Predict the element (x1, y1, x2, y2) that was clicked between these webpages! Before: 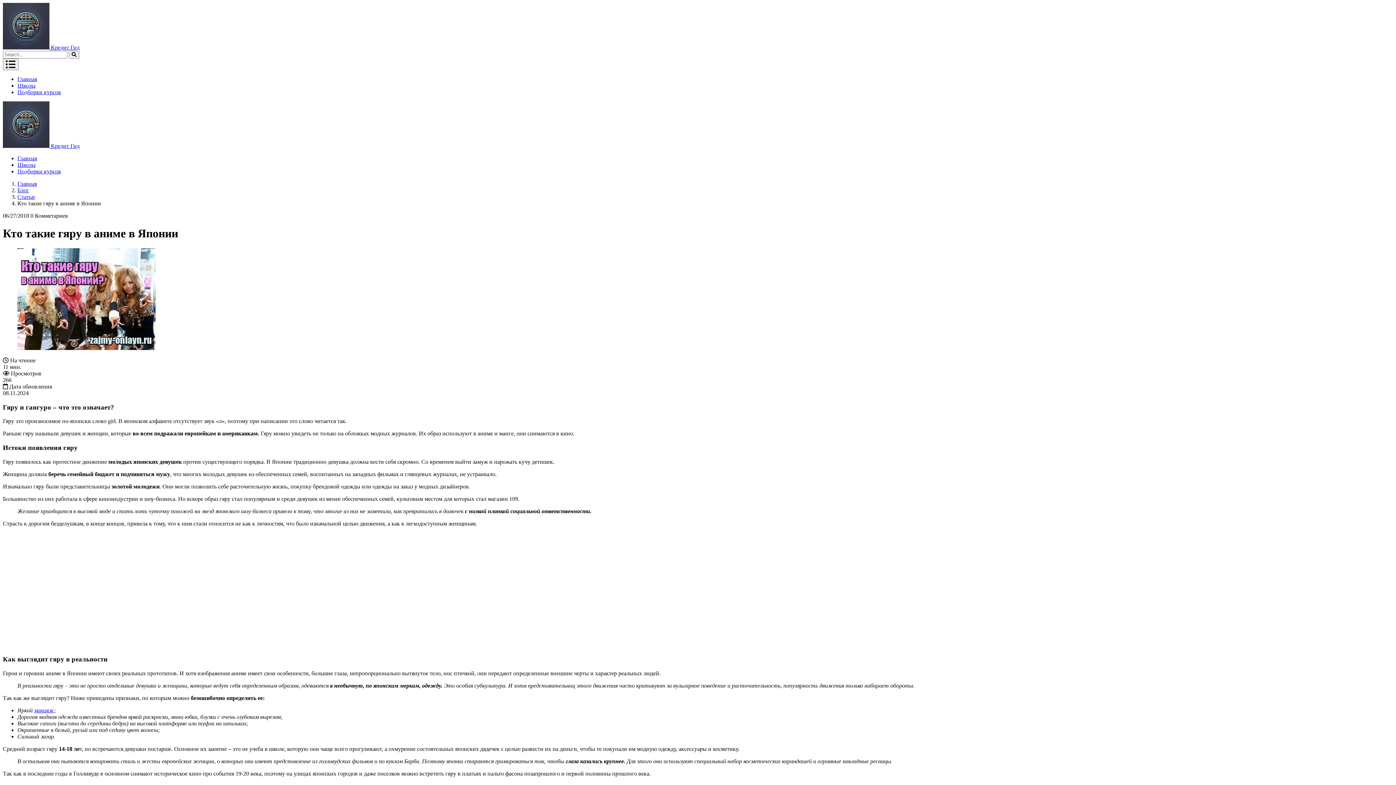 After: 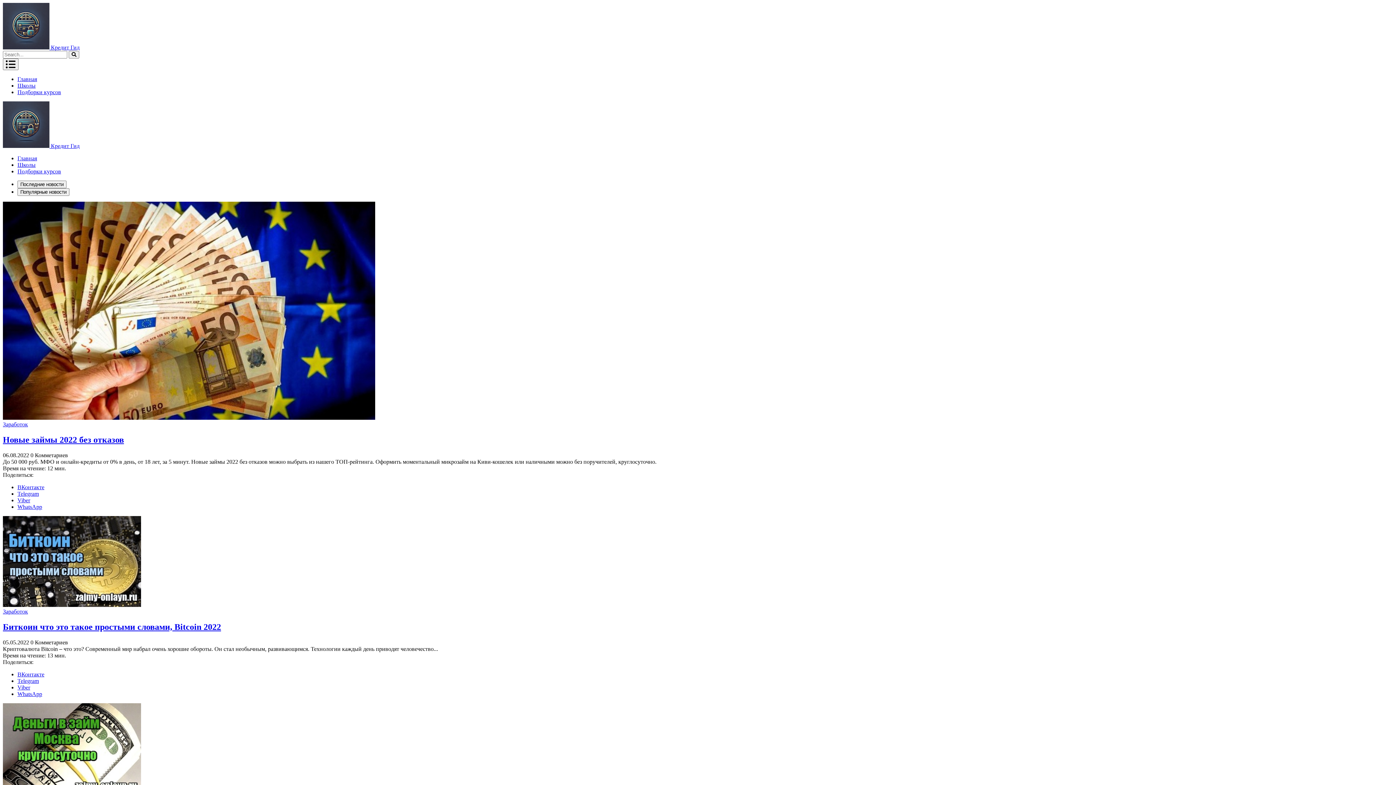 Action: label:  Кредит Гид bbox: (2, 44, 79, 50)